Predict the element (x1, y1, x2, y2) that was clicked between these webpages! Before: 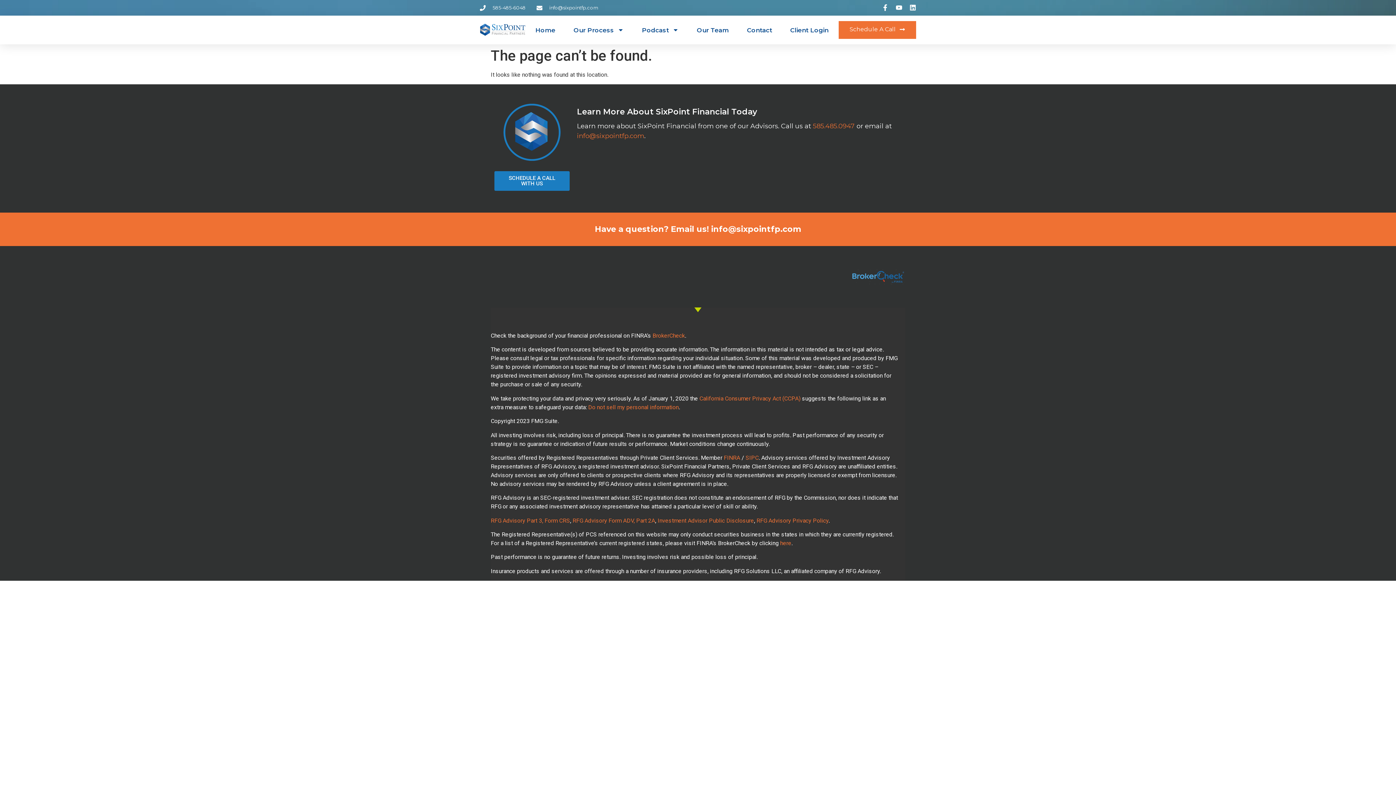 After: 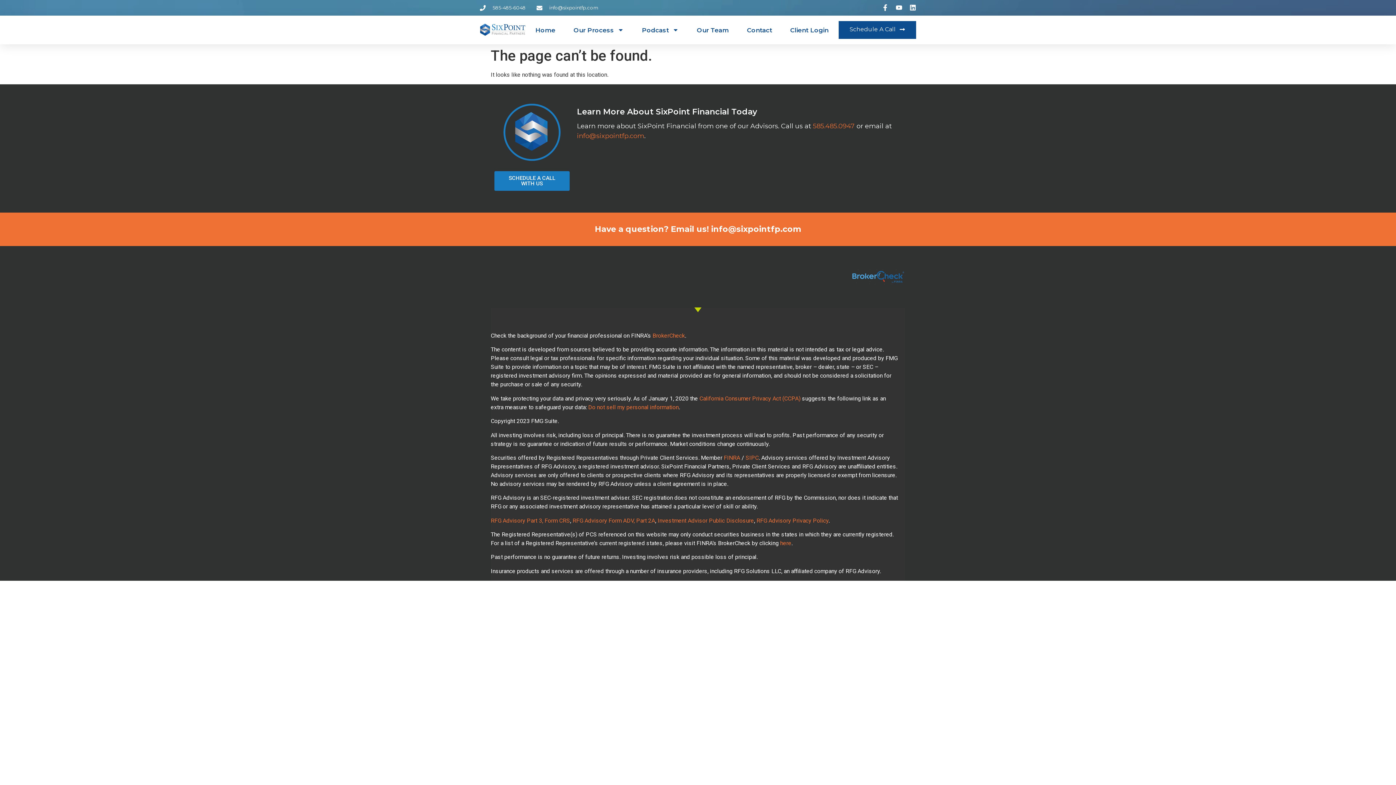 Action: bbox: (838, 21, 916, 38) label: Schedule A Call